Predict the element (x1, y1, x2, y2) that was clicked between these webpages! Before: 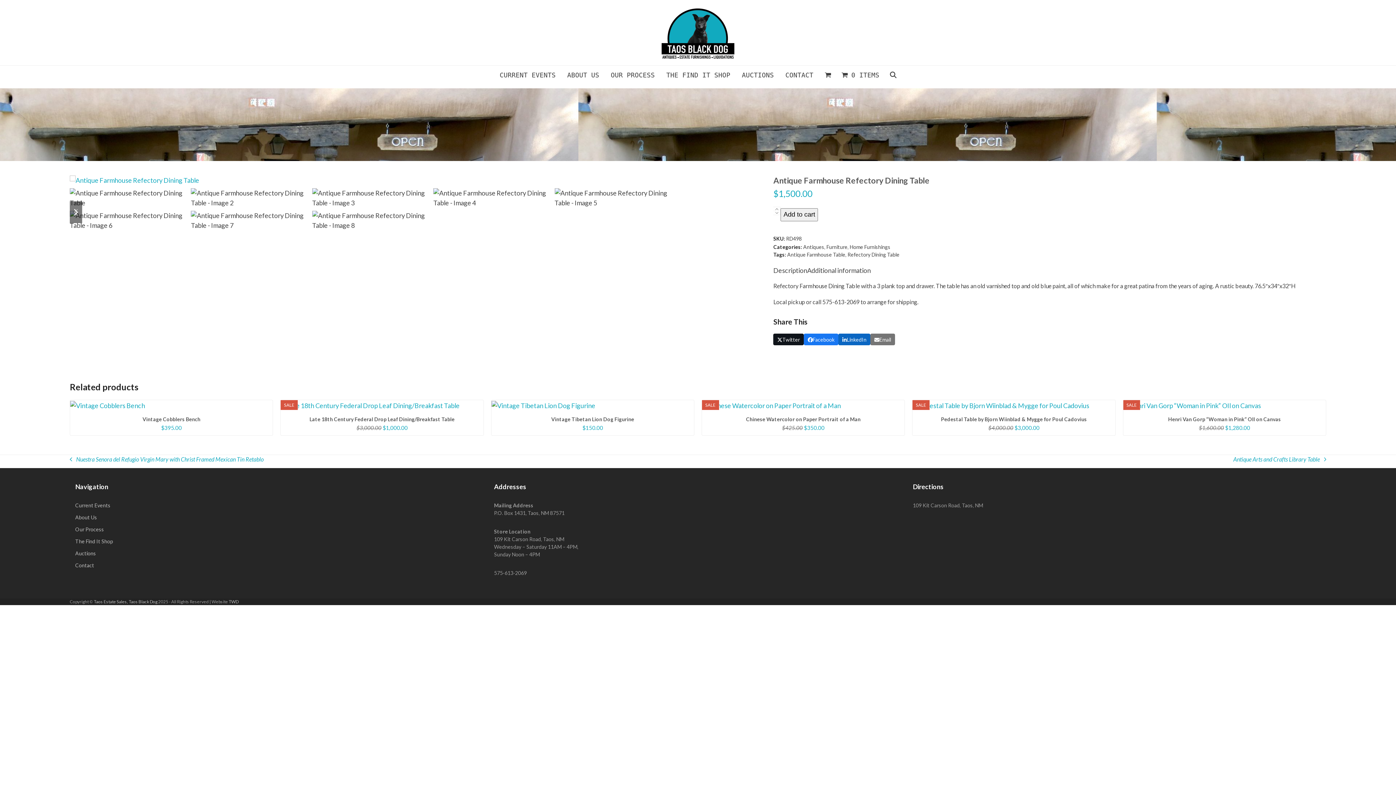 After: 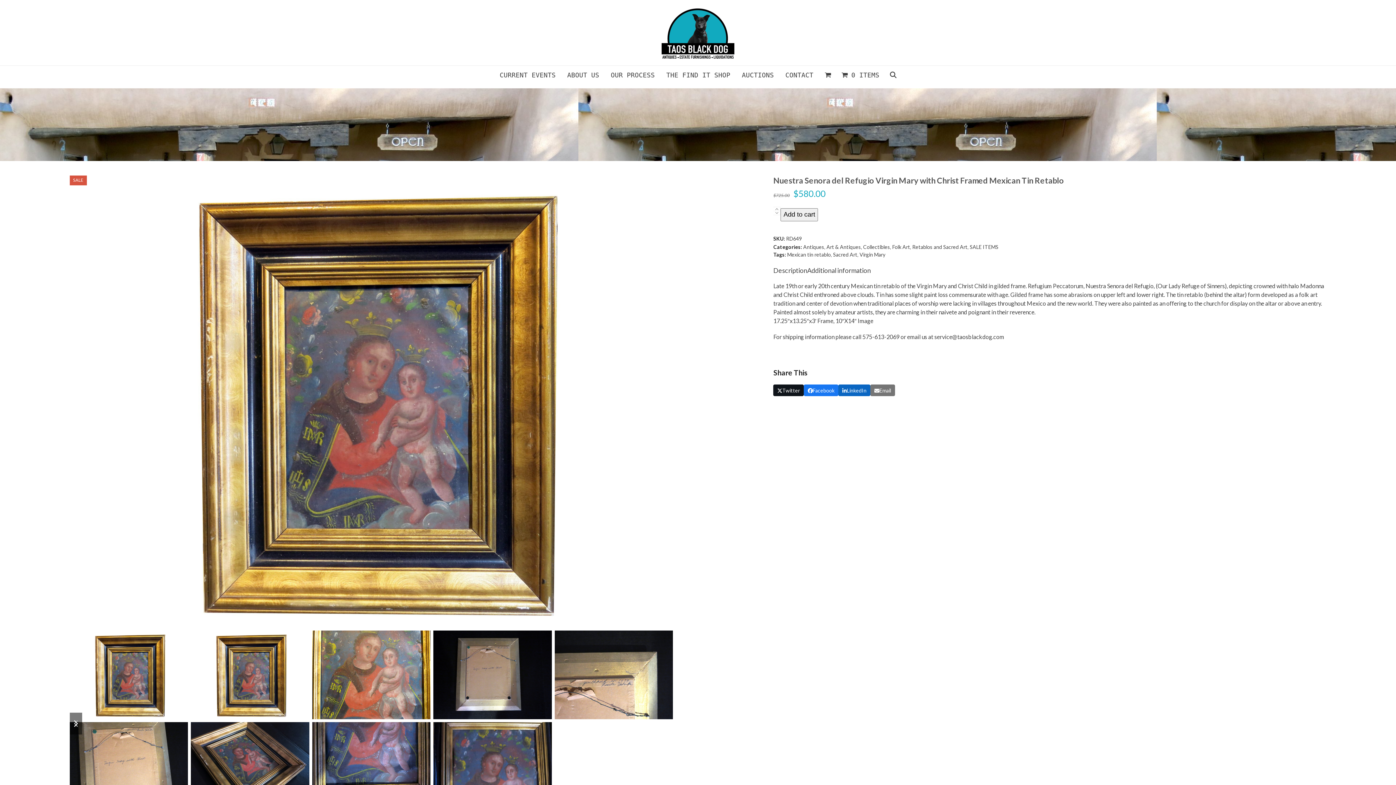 Action: bbox: (69, 455, 263, 464) label: previous post:
Nuestra Senora del Refugio Virgin Mary with Christ Framed Mexican Tin Retablo